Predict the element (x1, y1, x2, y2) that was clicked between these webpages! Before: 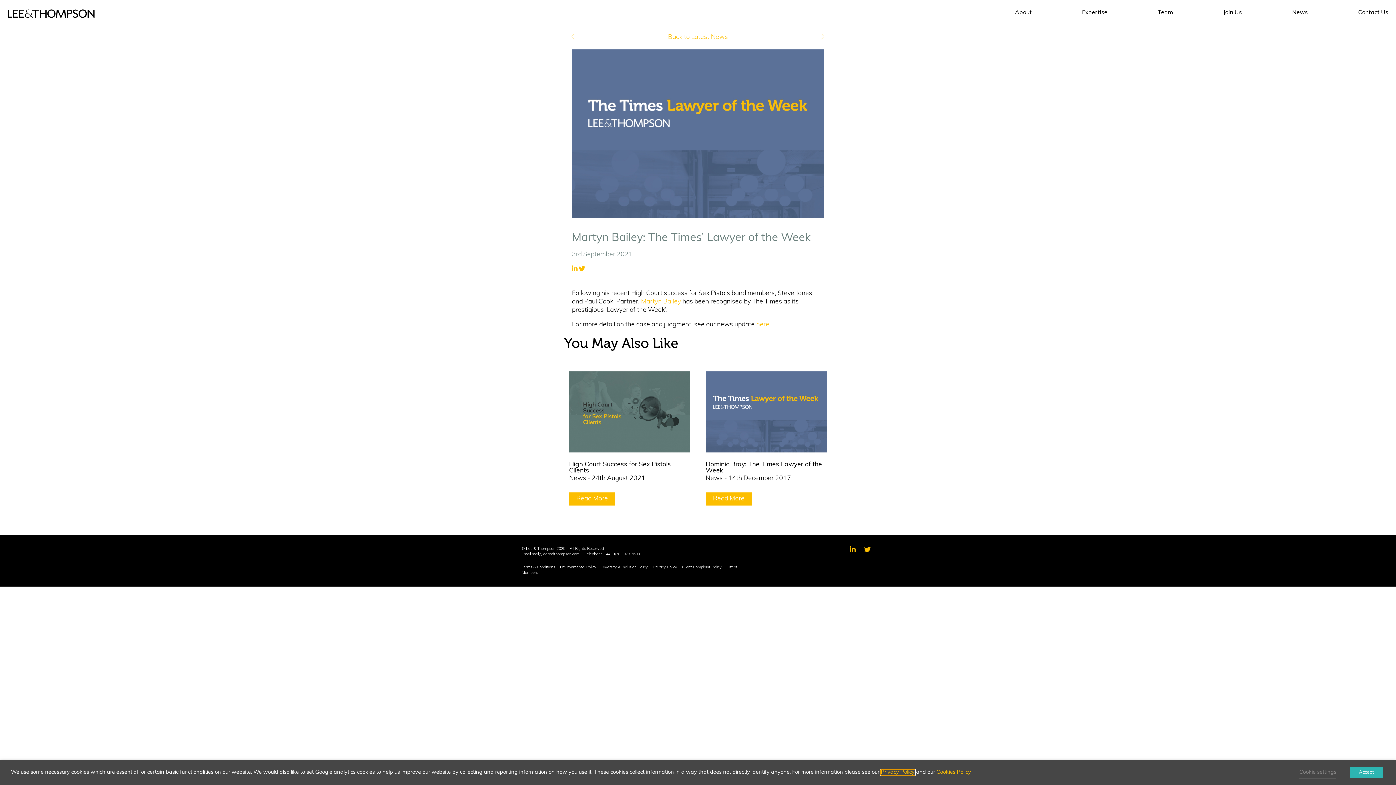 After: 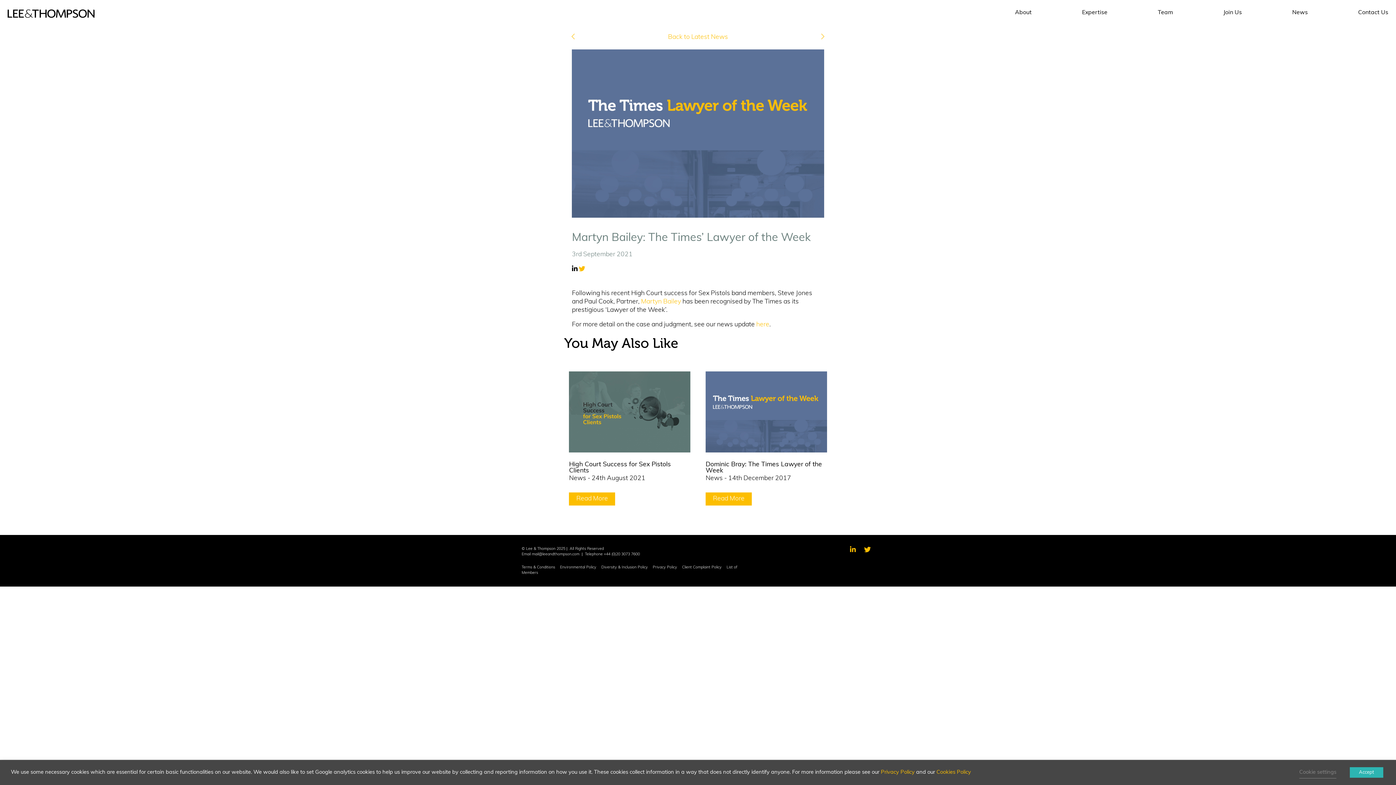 Action: bbox: (572, 266, 577, 272)